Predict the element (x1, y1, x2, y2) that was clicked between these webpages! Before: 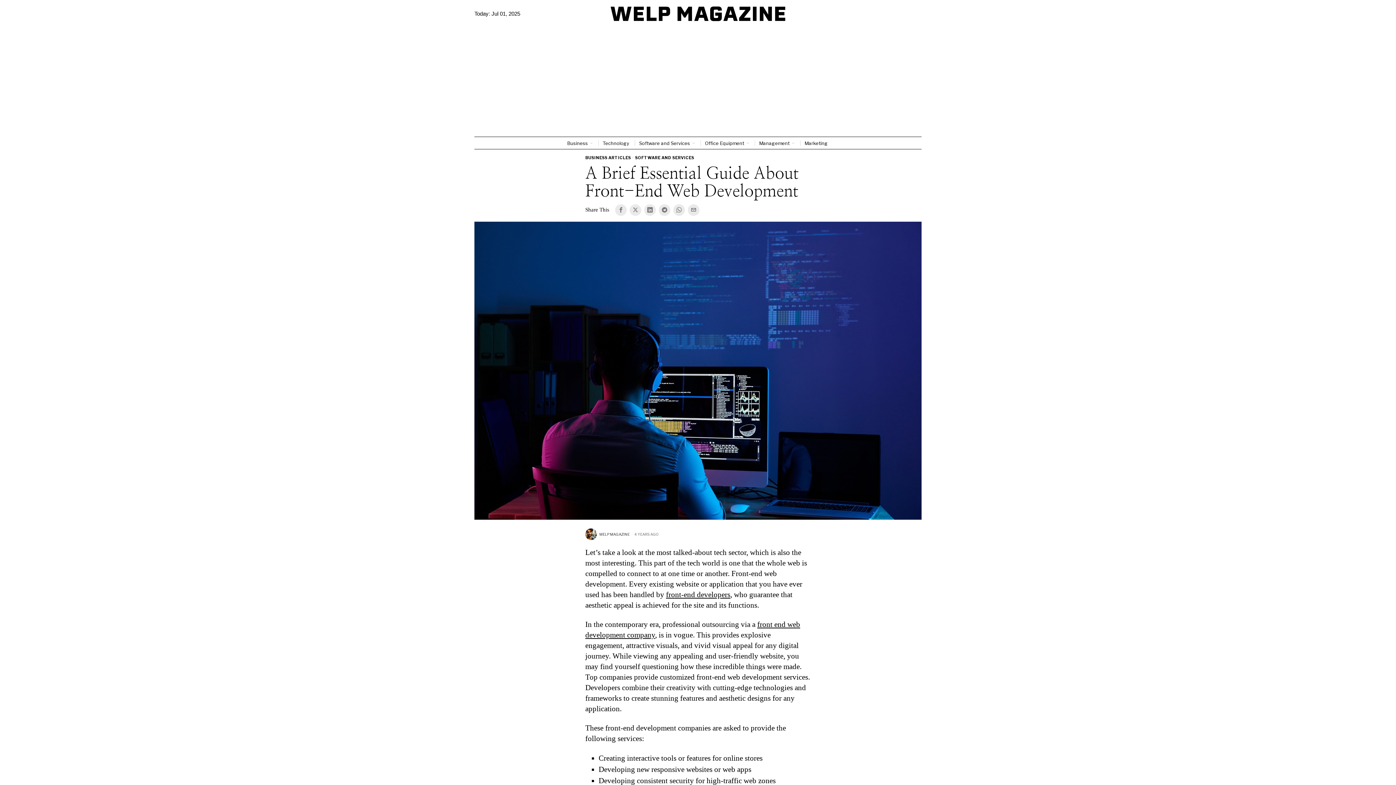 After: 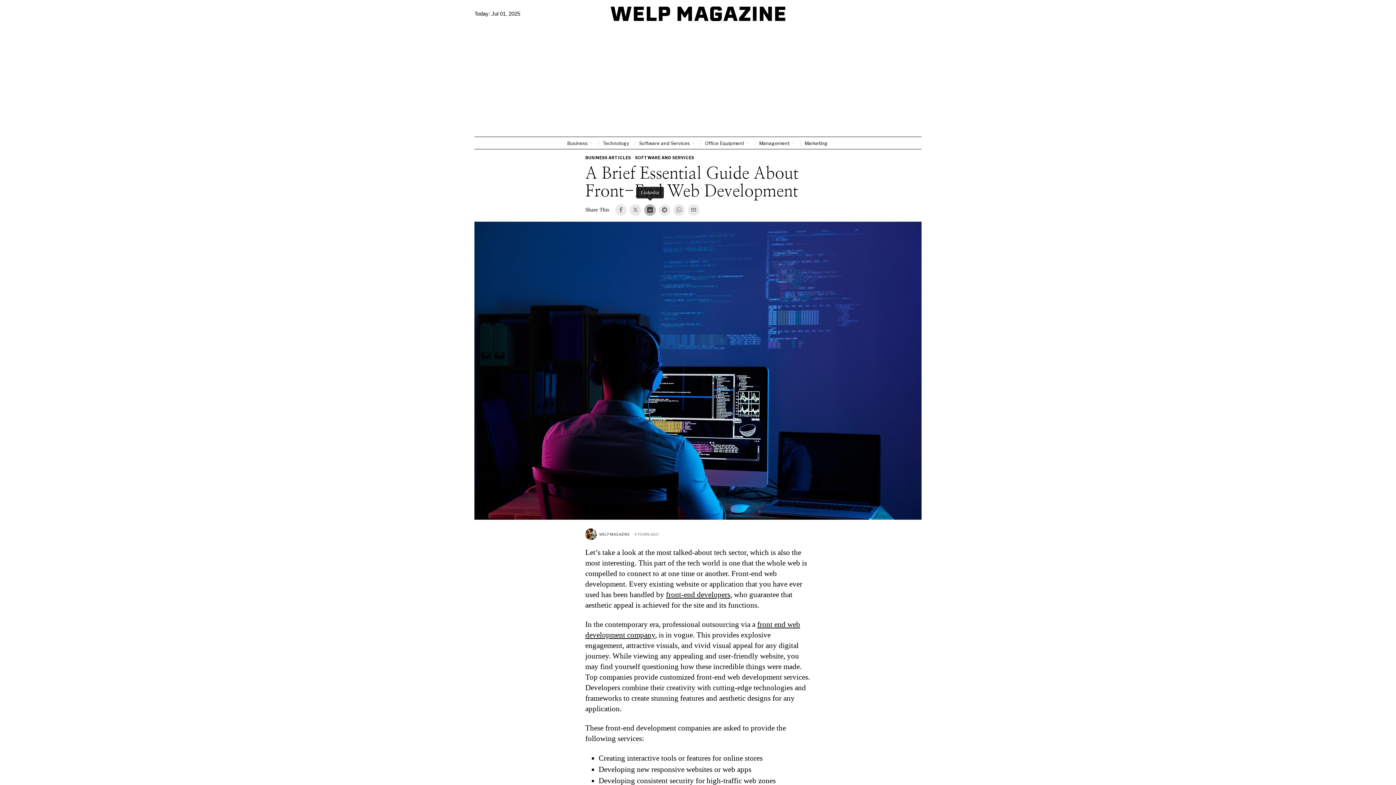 Action: bbox: (644, 204, 656, 215) label: Linkedin